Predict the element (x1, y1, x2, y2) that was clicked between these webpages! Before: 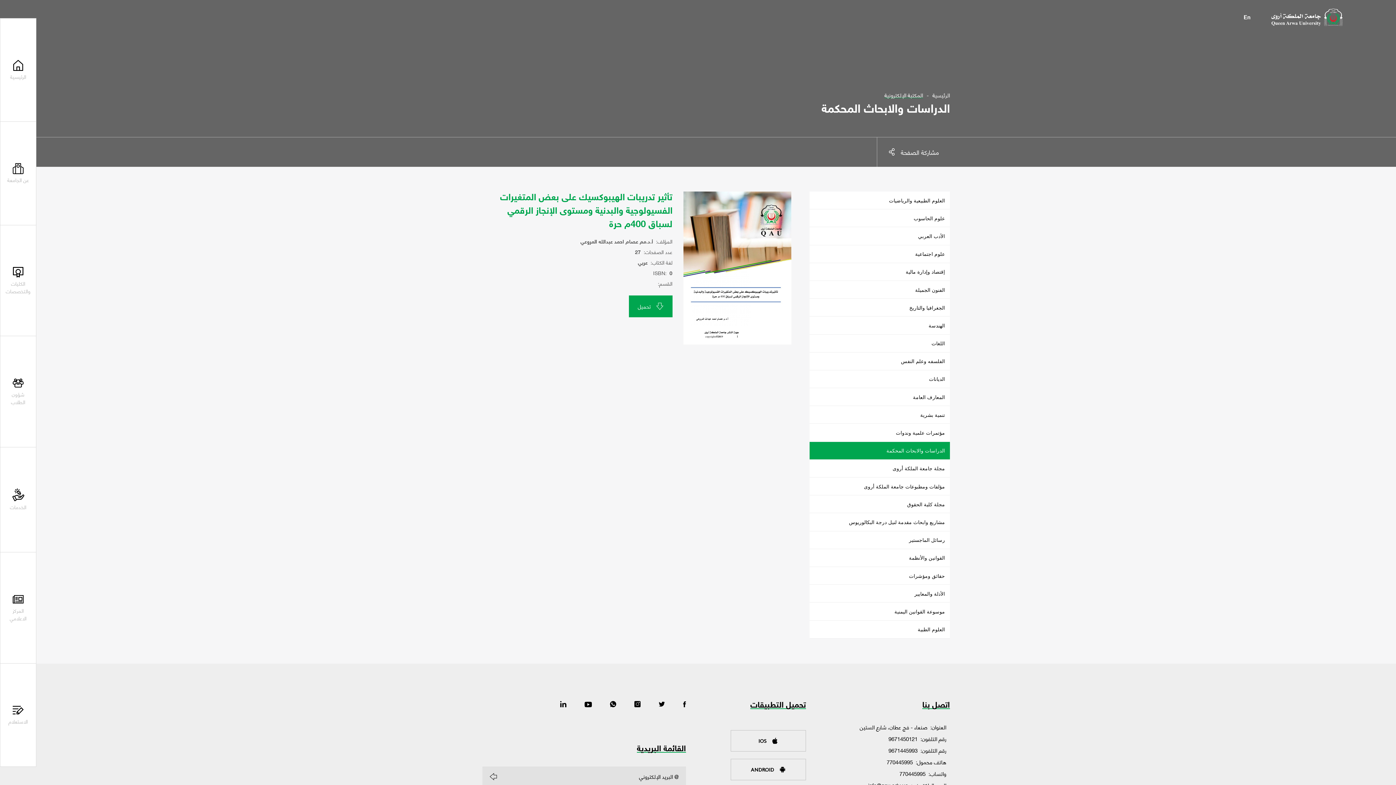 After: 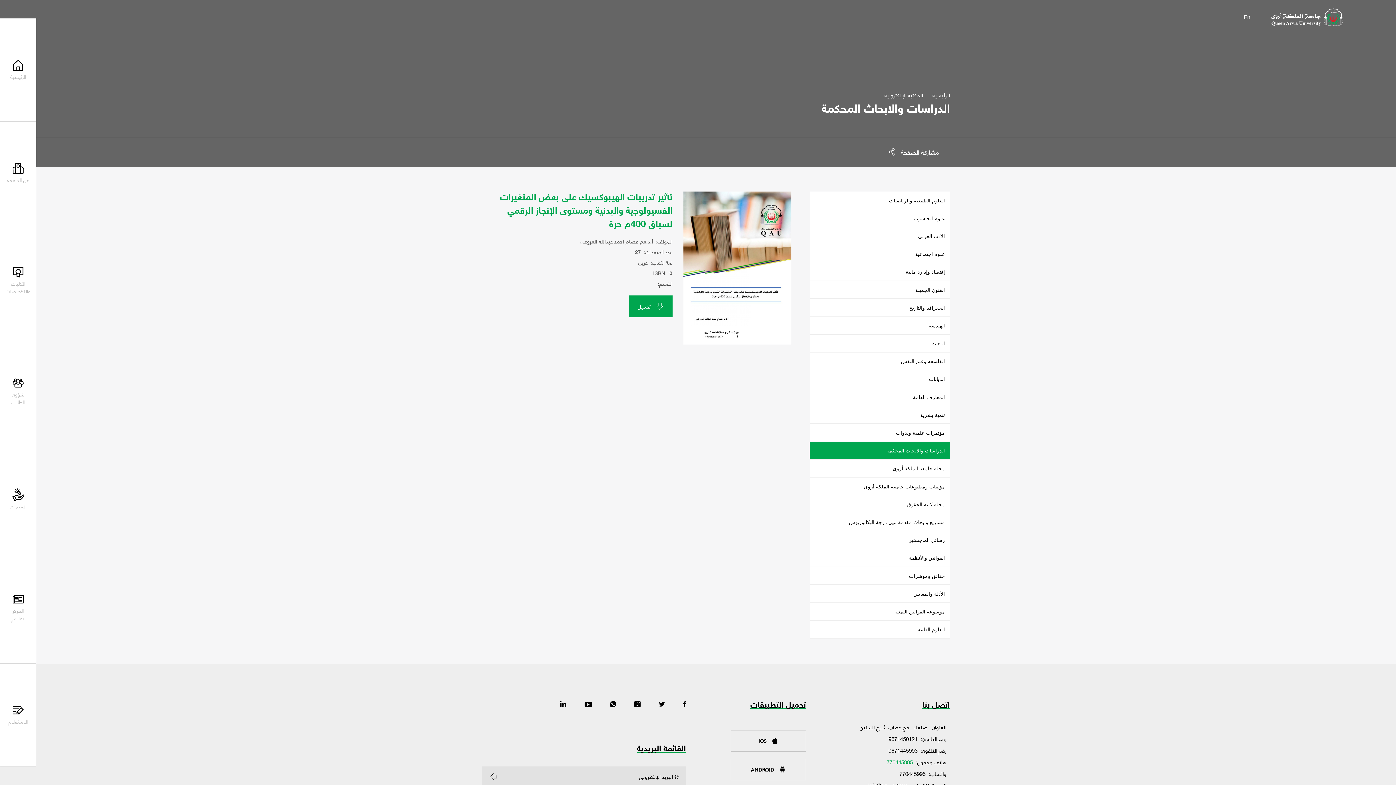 Action: bbox: (886, 756, 913, 767) label: 770445995